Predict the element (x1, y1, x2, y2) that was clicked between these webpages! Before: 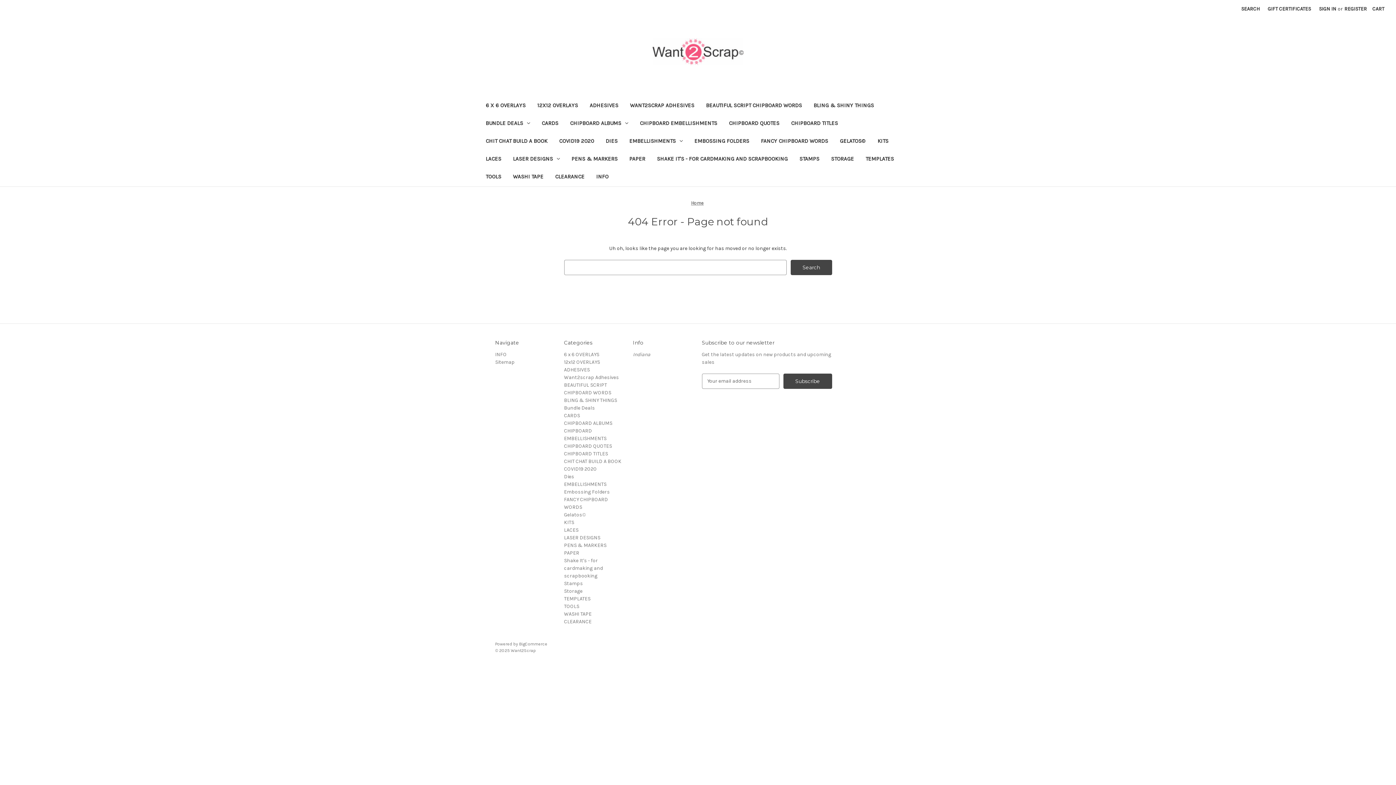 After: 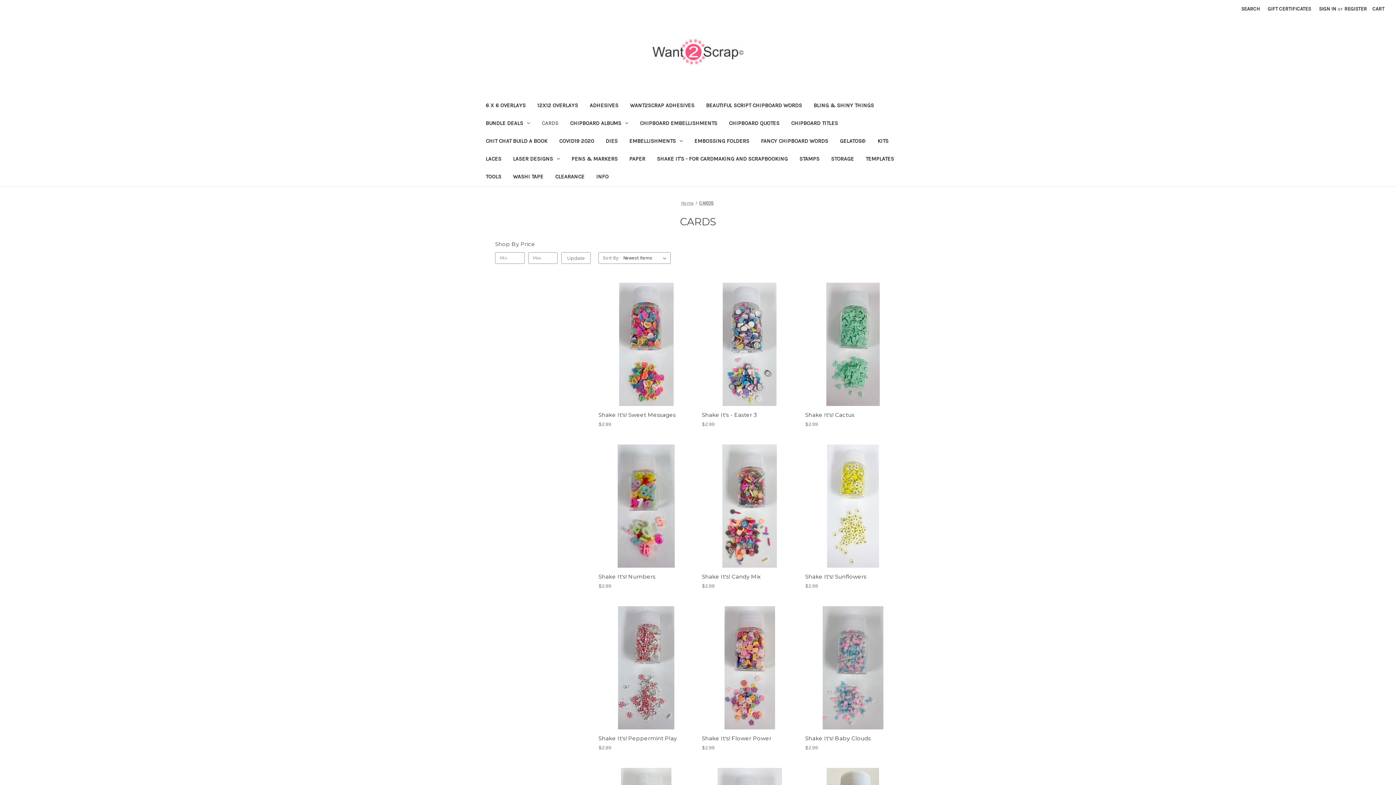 Action: label: CARDS bbox: (564, 412, 580, 418)